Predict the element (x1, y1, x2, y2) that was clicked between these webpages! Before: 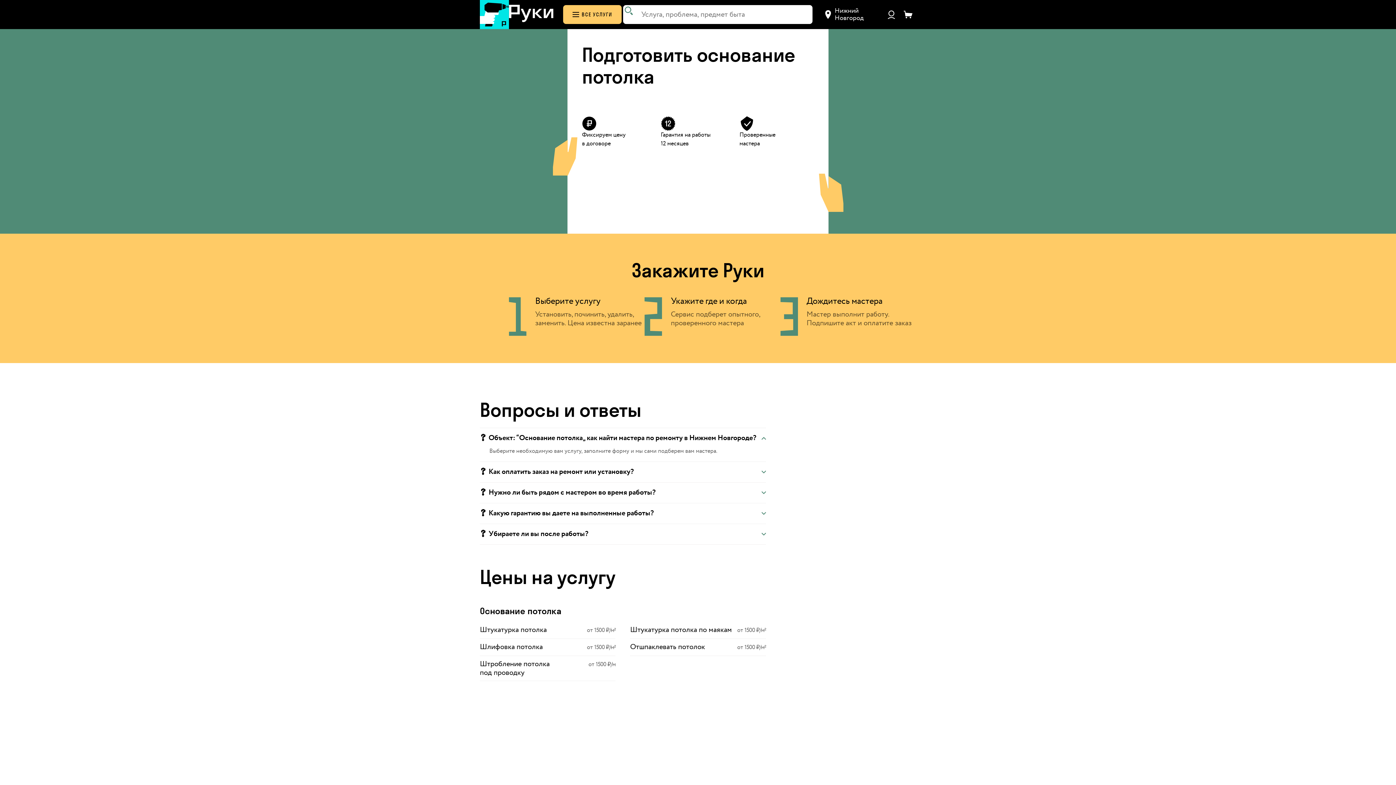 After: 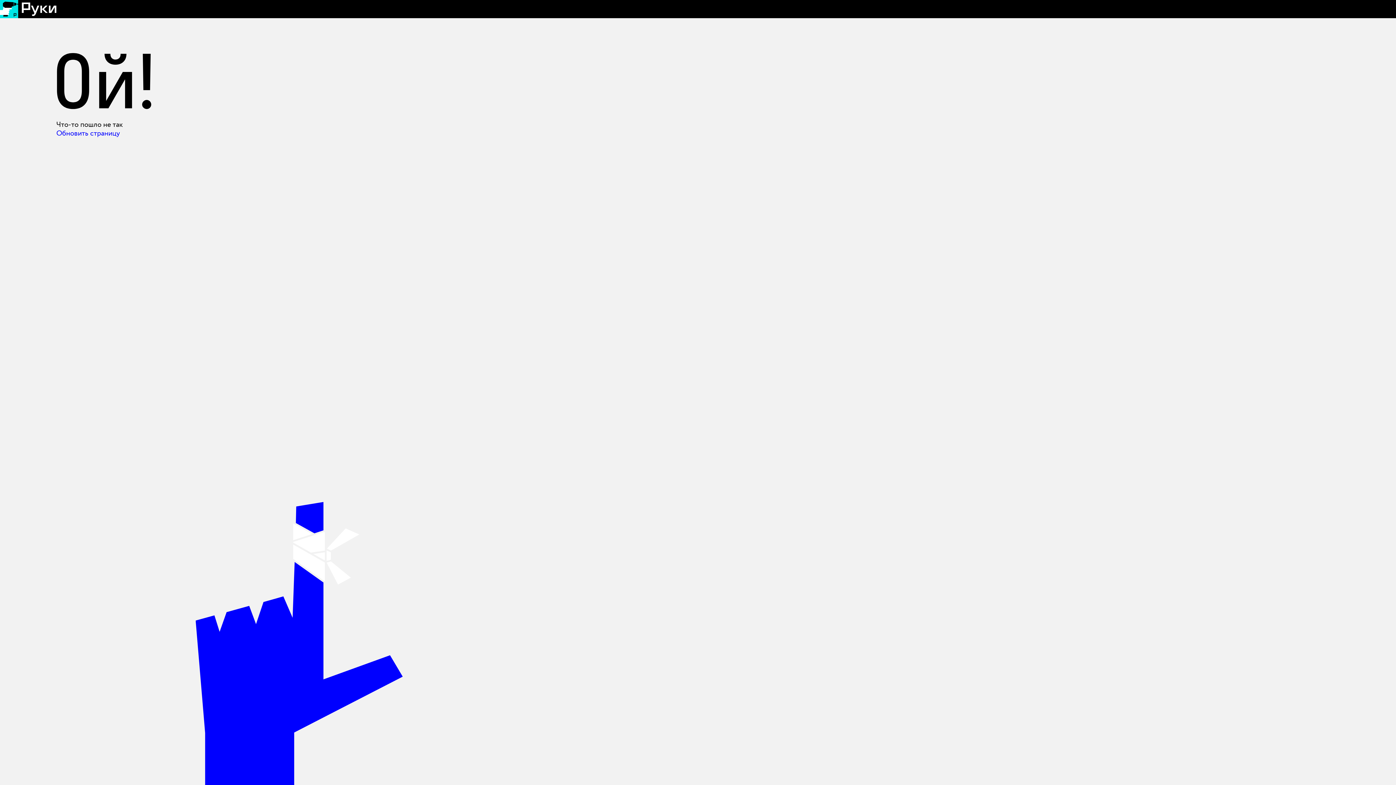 Action: bbox: (480, 639, 615, 656) label: Шлифовка потолка
 от 1500 ₽/м²